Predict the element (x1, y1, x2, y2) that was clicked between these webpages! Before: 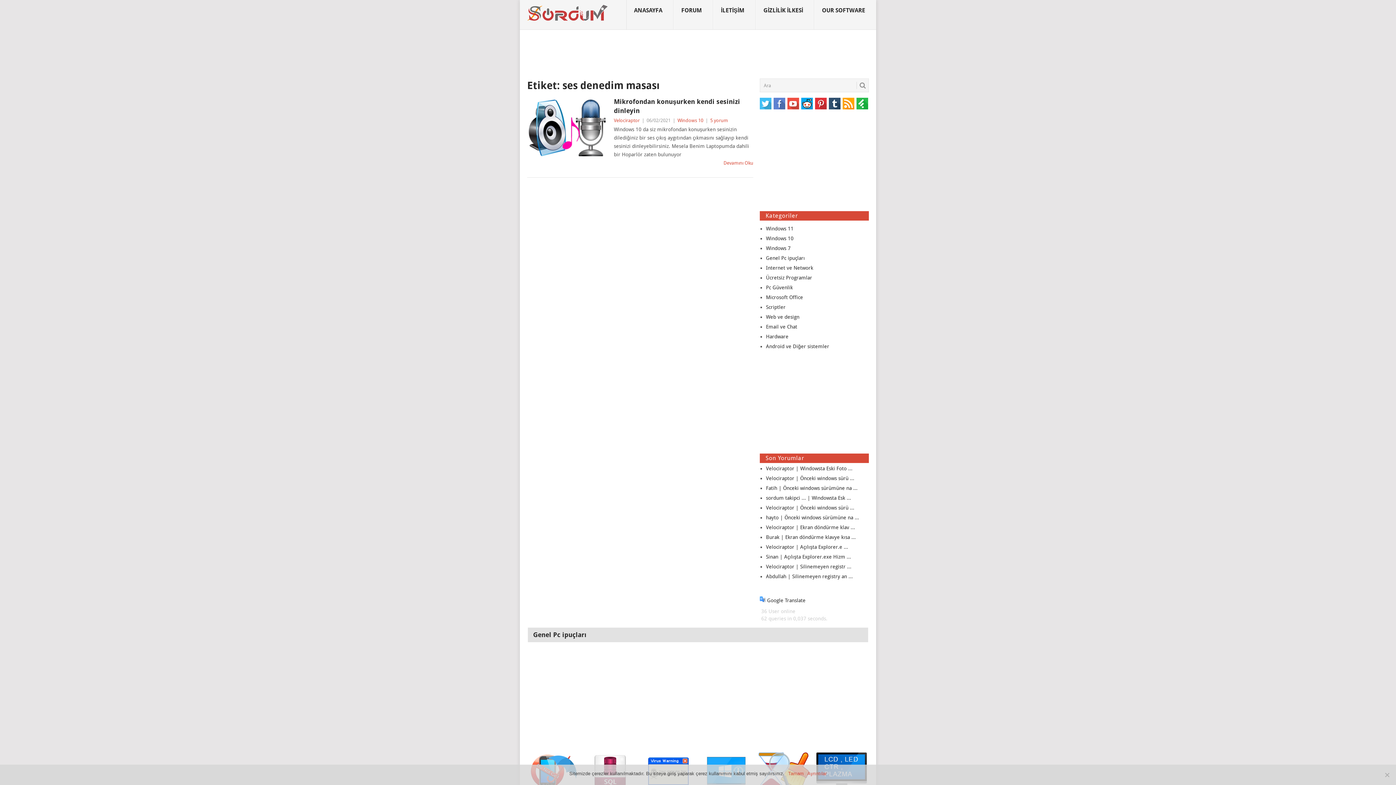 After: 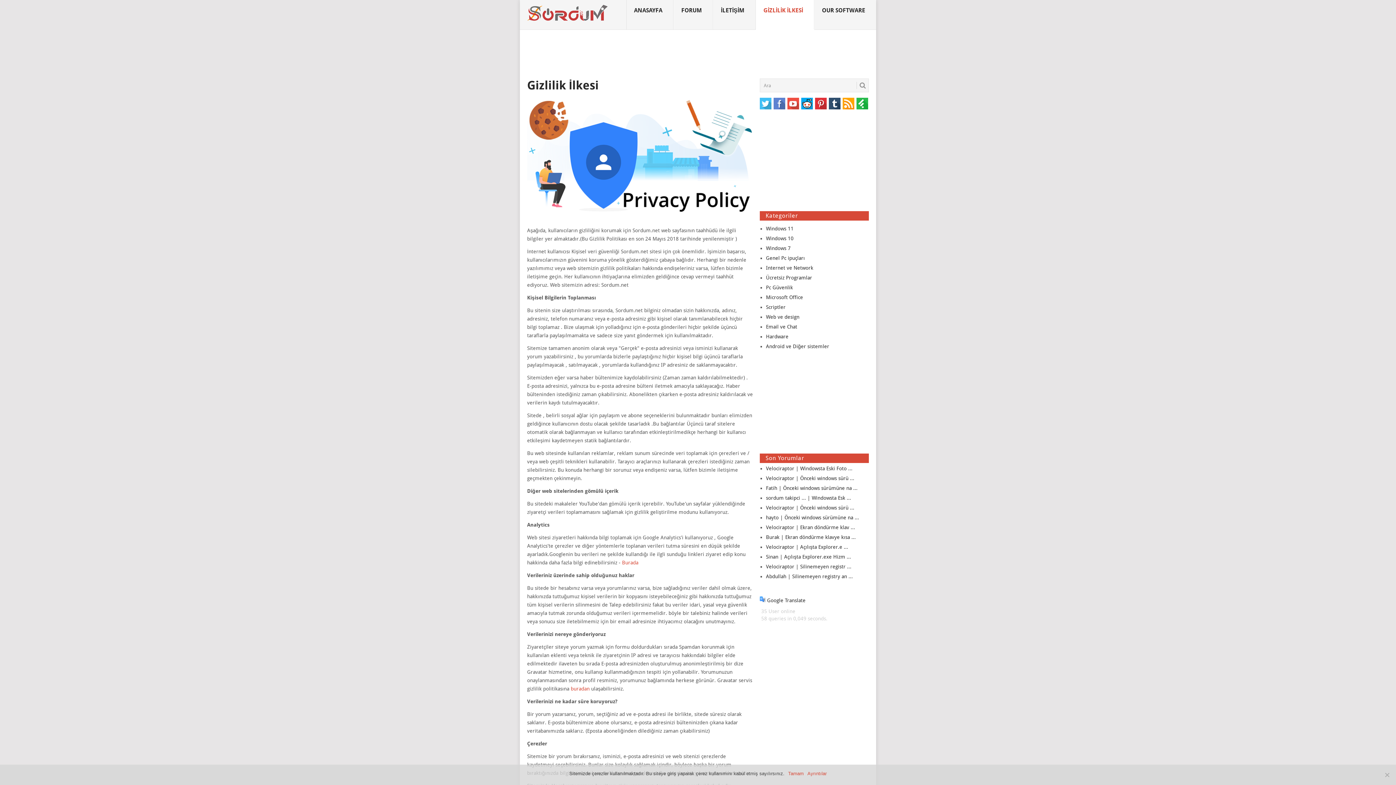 Action: bbox: (756, 0, 814, 29) label: GİZLİLİK İLKESİ
